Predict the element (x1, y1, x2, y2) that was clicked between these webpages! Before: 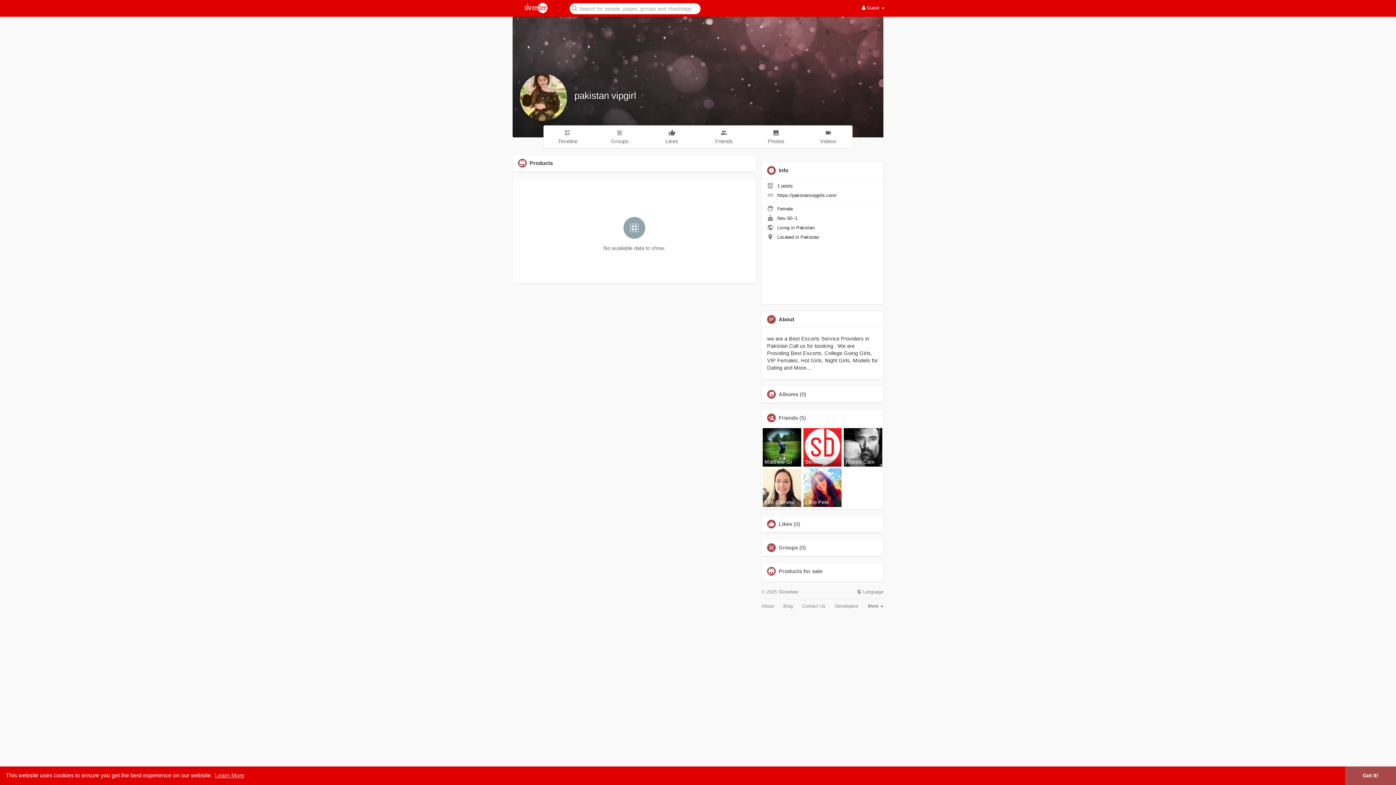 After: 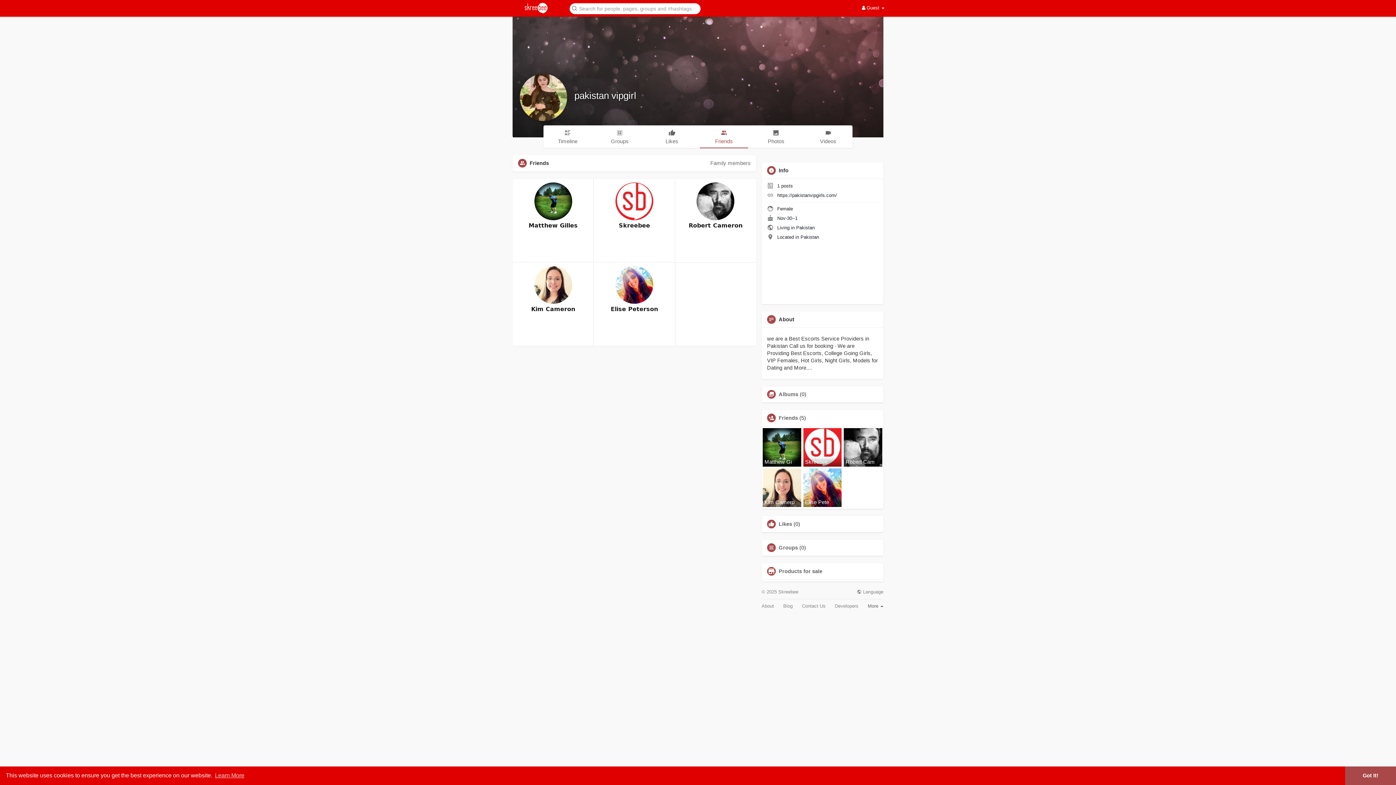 Action: bbox: (778, 415, 798, 421) label: Friends